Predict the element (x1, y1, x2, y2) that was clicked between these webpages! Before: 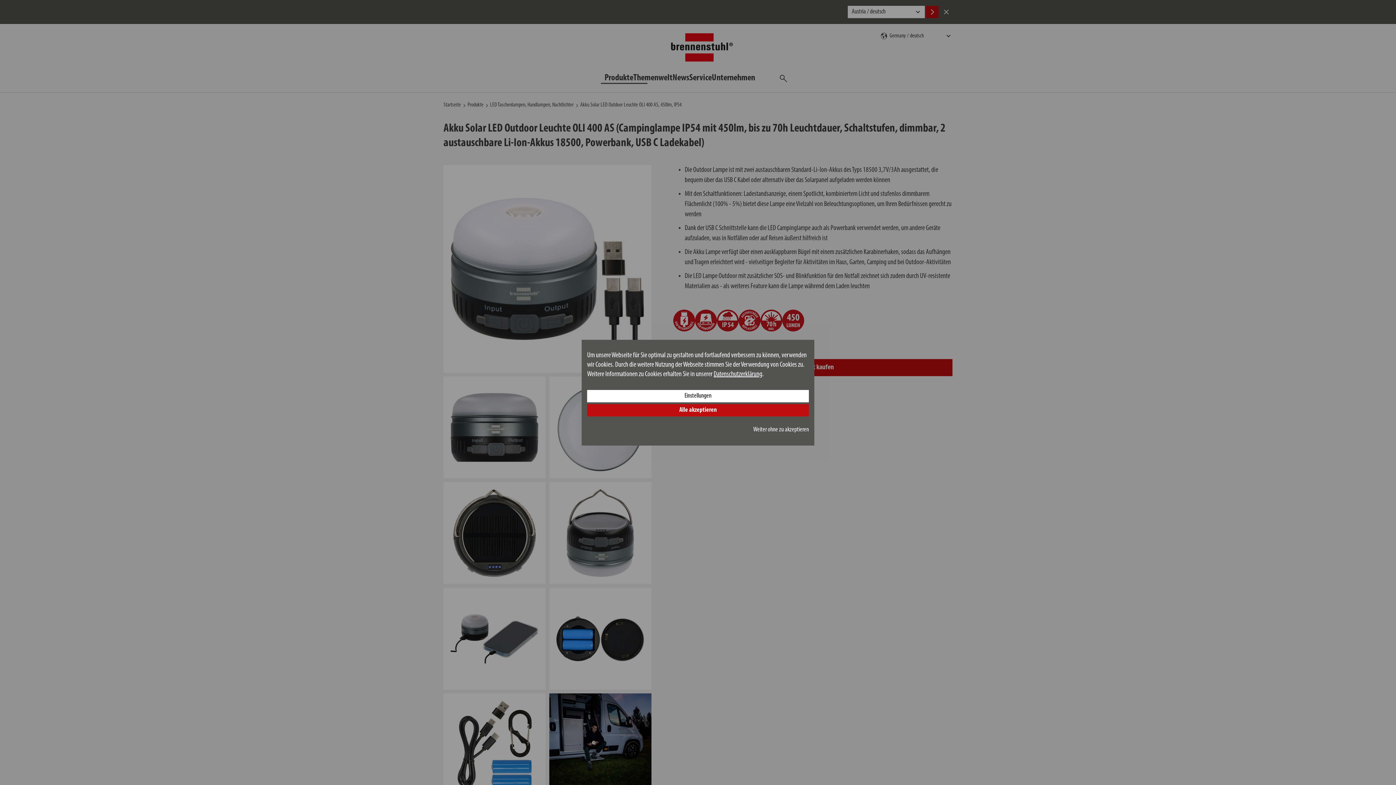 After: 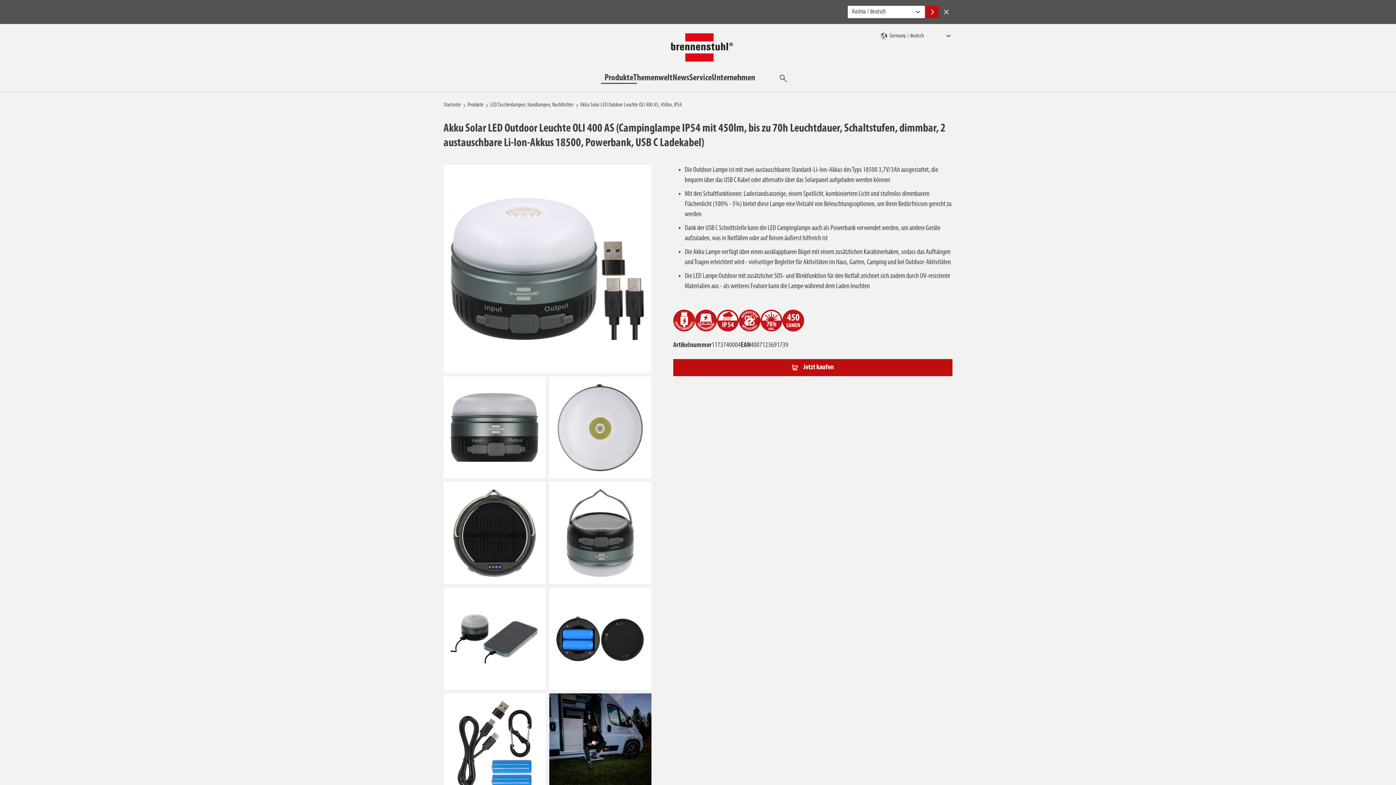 Action: bbox: (753, 426, 809, 433) label: Weiter ohne zu akzeptieren